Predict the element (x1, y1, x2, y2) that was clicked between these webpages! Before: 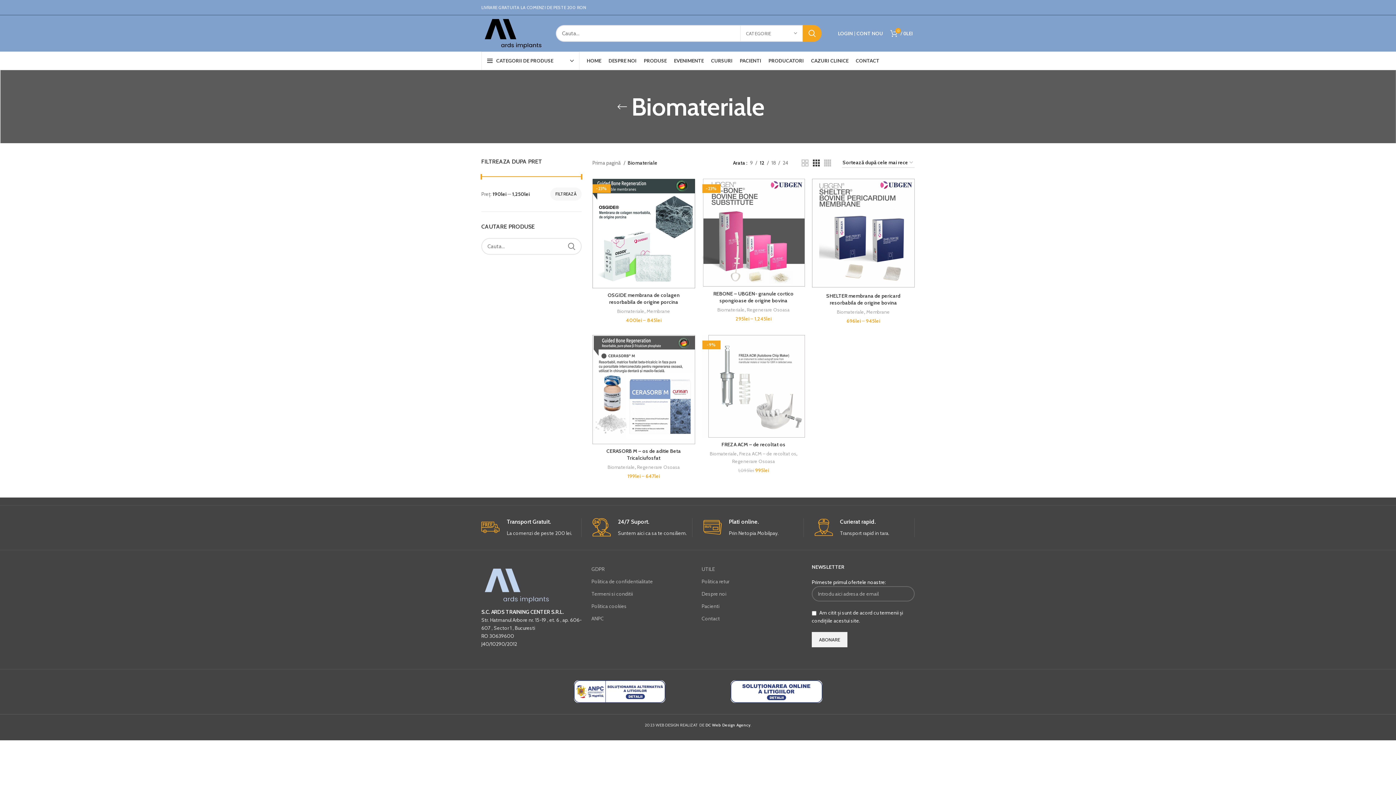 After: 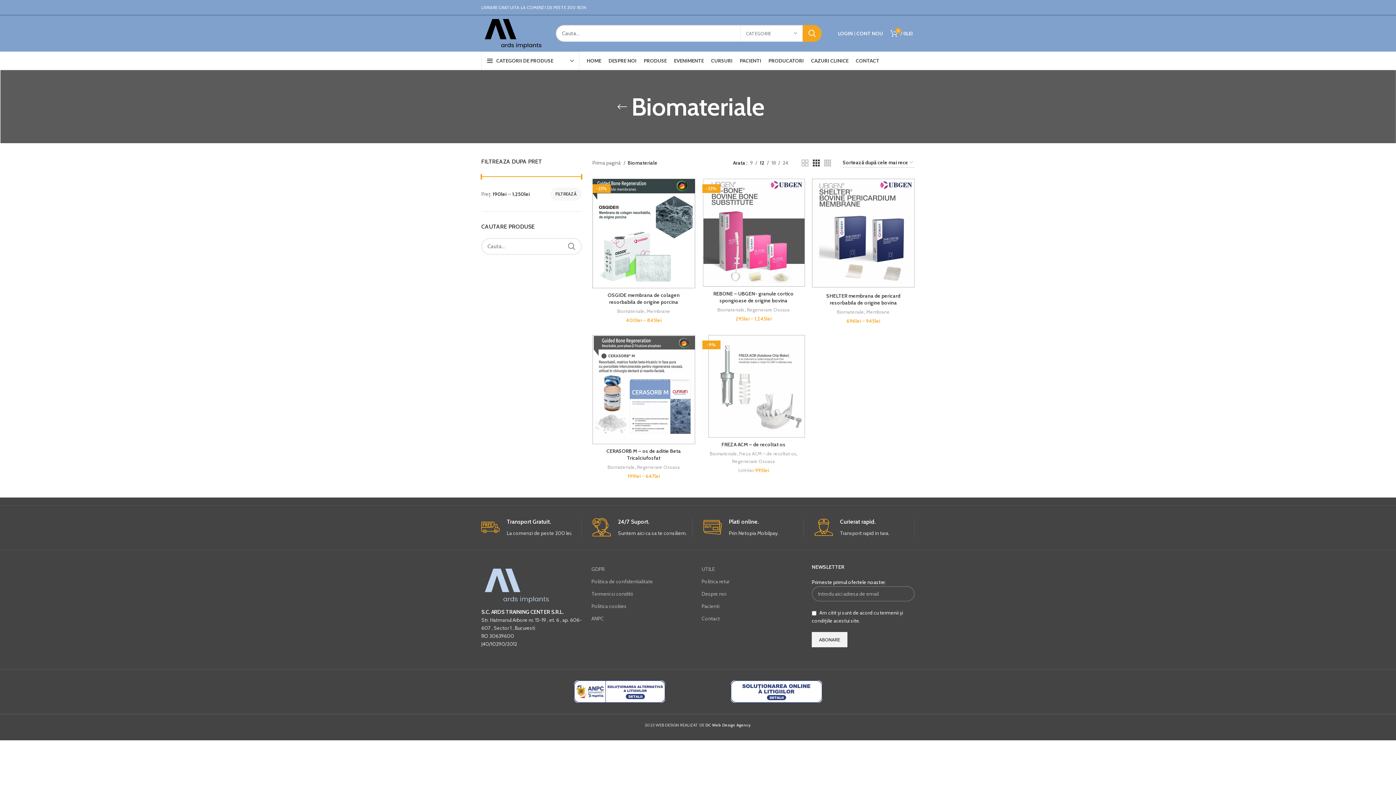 Action: label: Biomateriale bbox: (617, 307, 644, 315)